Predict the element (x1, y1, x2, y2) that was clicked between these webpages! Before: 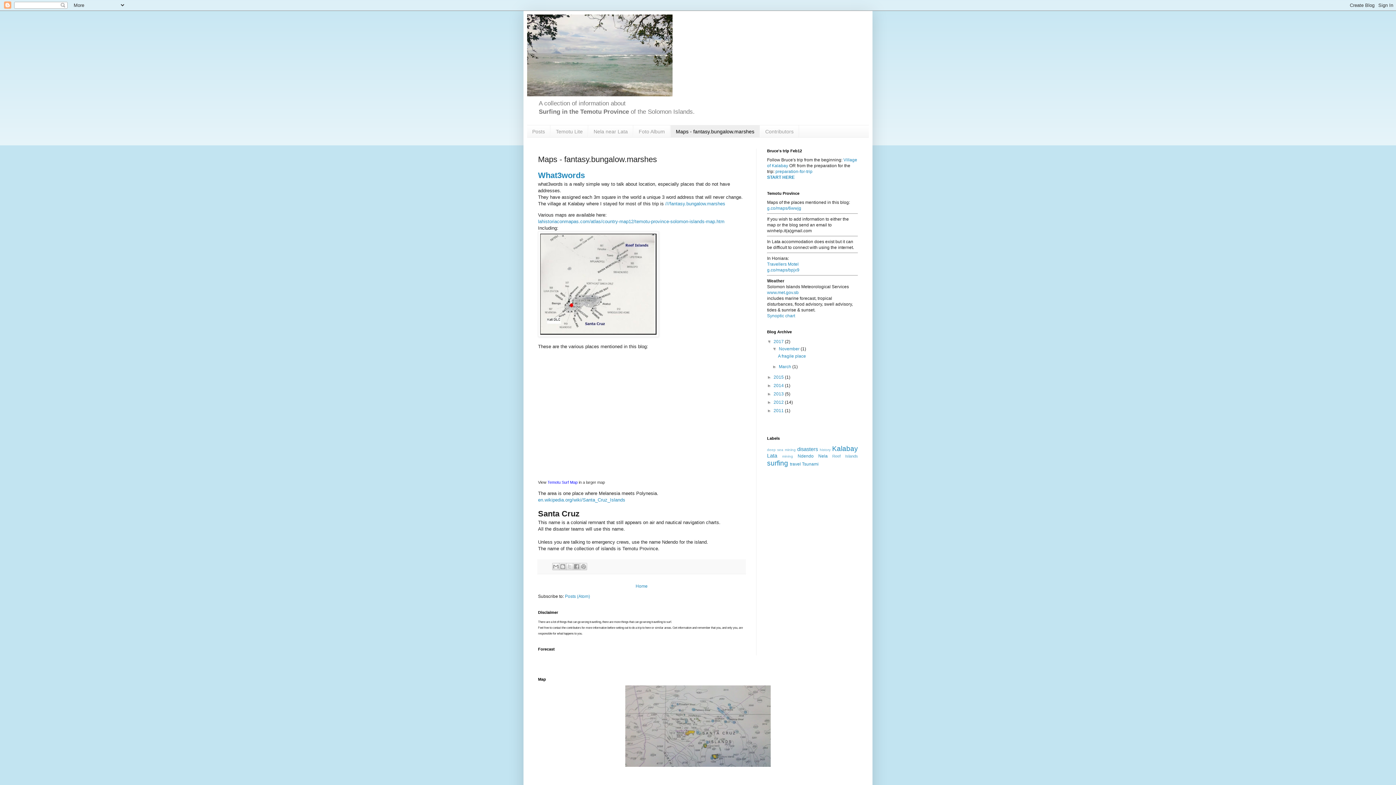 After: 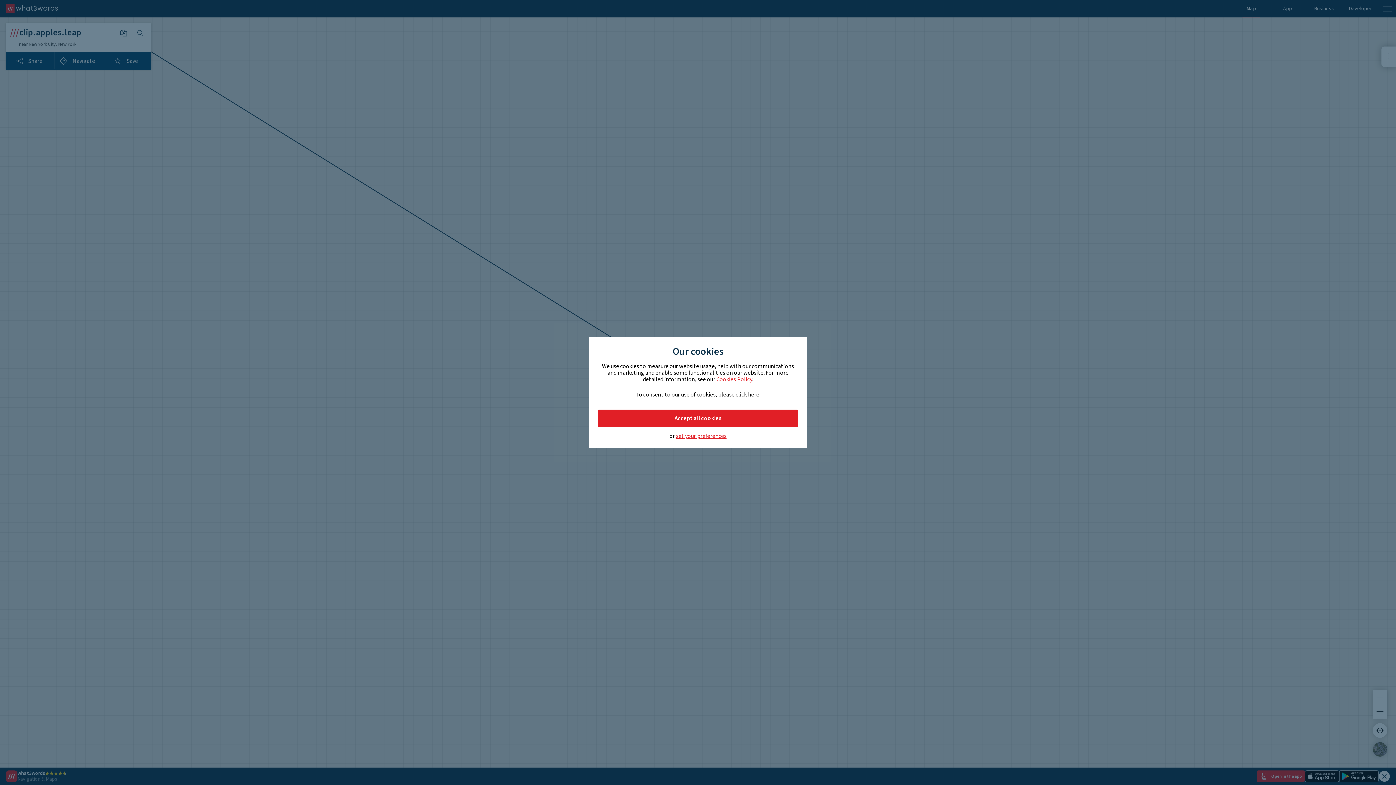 Action: bbox: (538, 170, 585, 179) label: What3words